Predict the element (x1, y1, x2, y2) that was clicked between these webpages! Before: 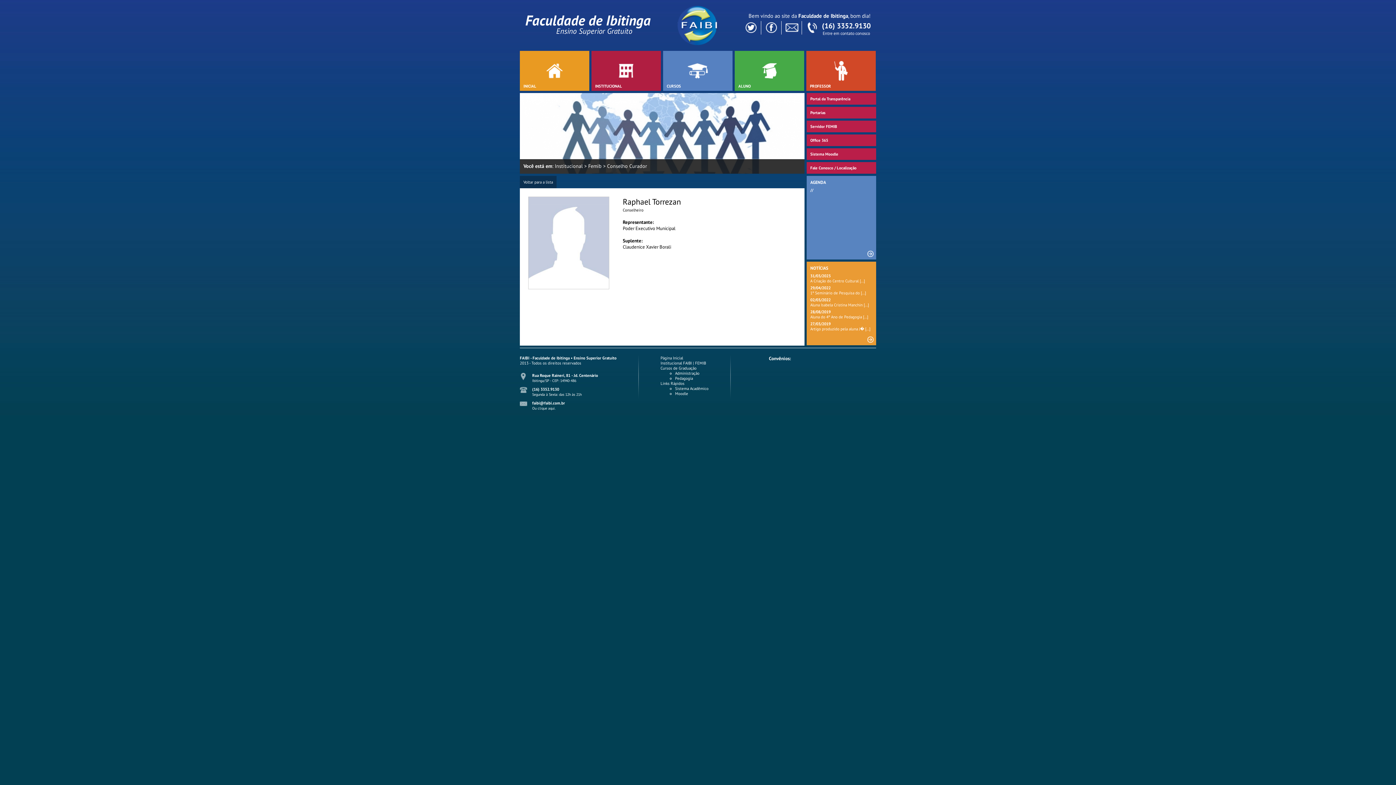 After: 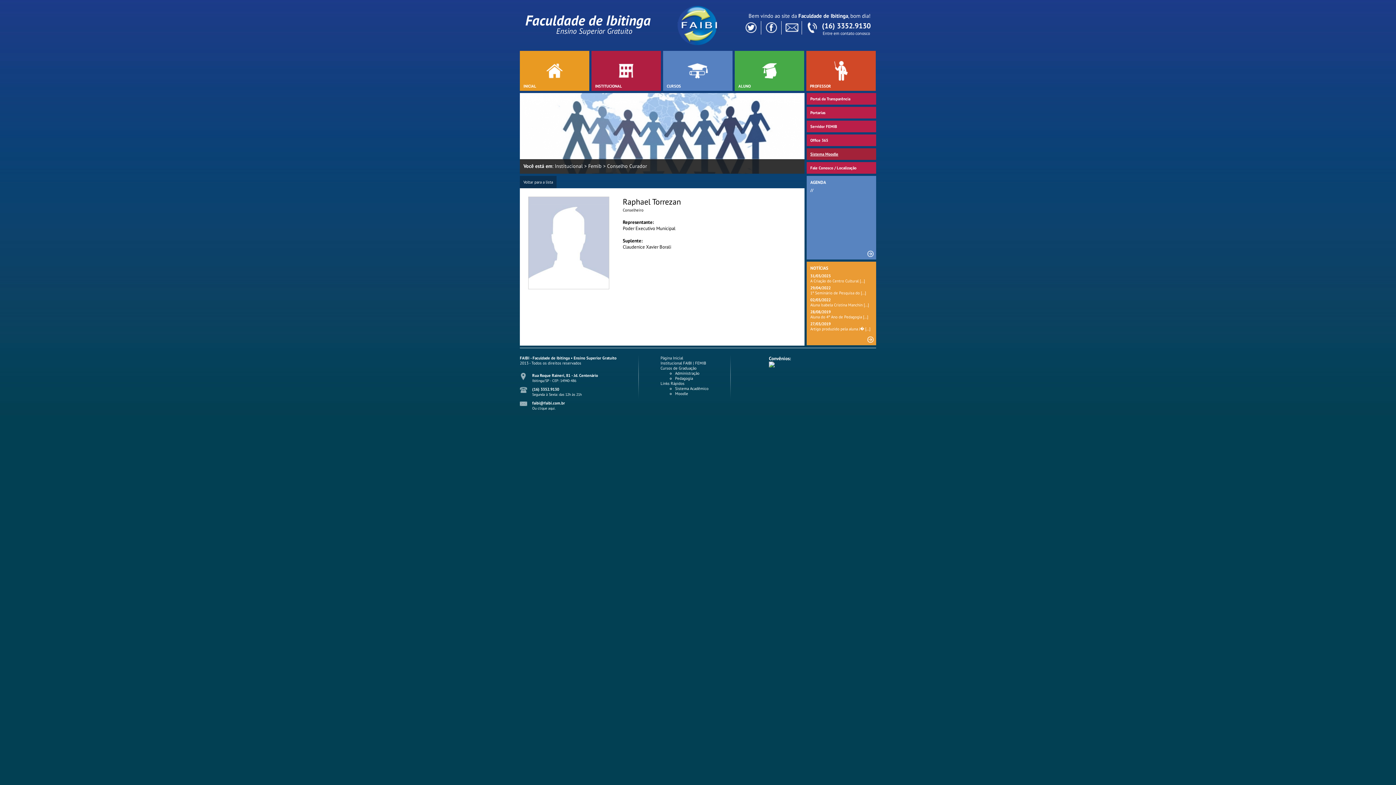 Action: bbox: (806, 151, 876, 156) label: Sistema Moodle